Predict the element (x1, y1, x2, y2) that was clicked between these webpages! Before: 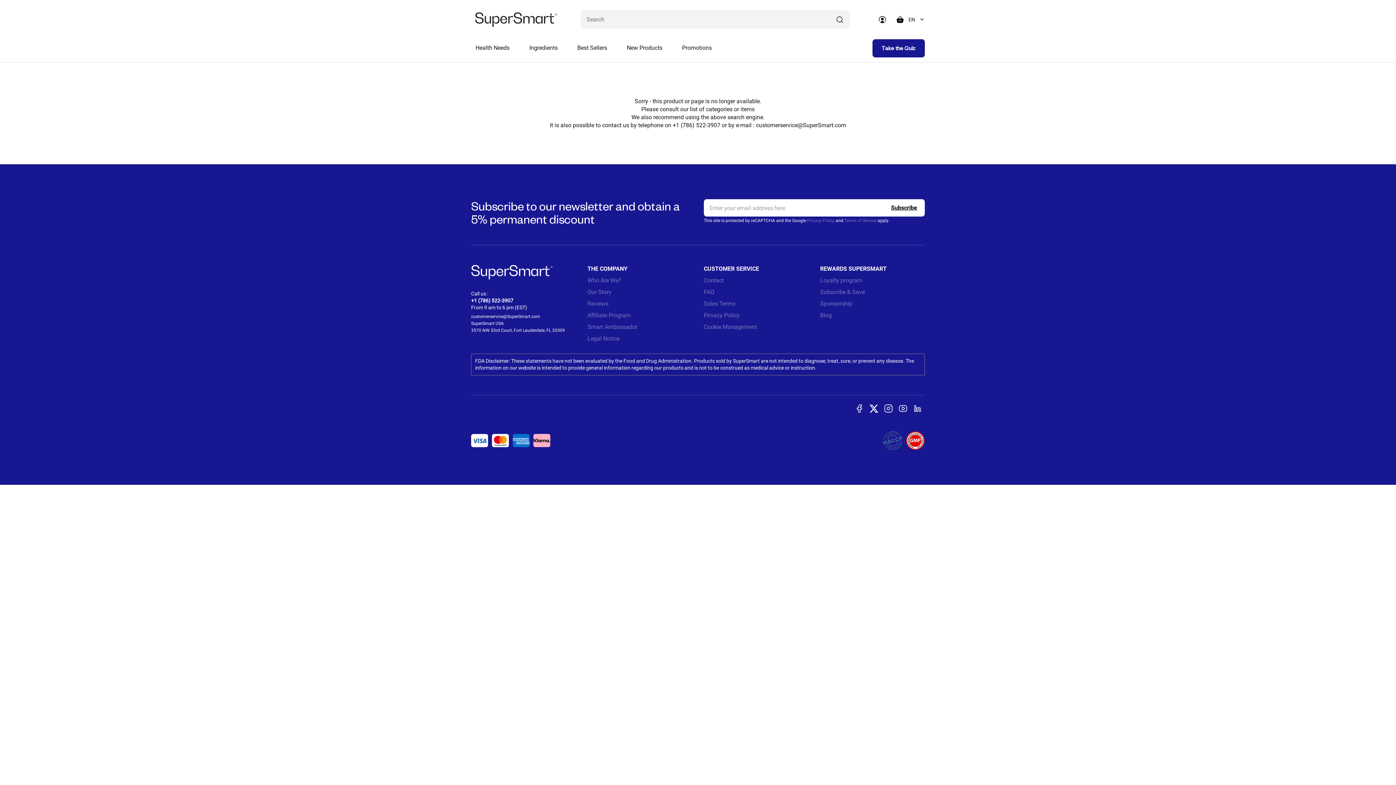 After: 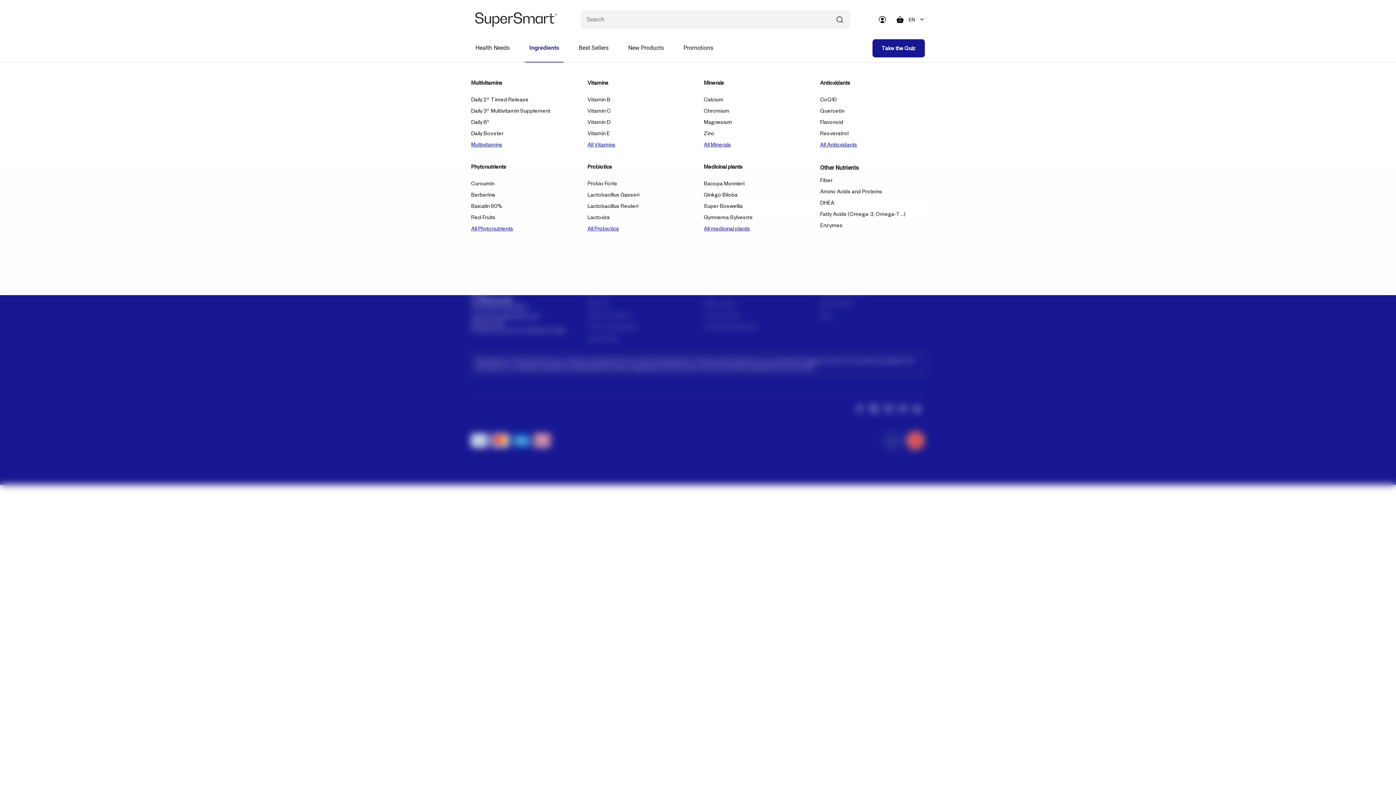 Action: bbox: (525, 34, 562, 62) label: Ingredients